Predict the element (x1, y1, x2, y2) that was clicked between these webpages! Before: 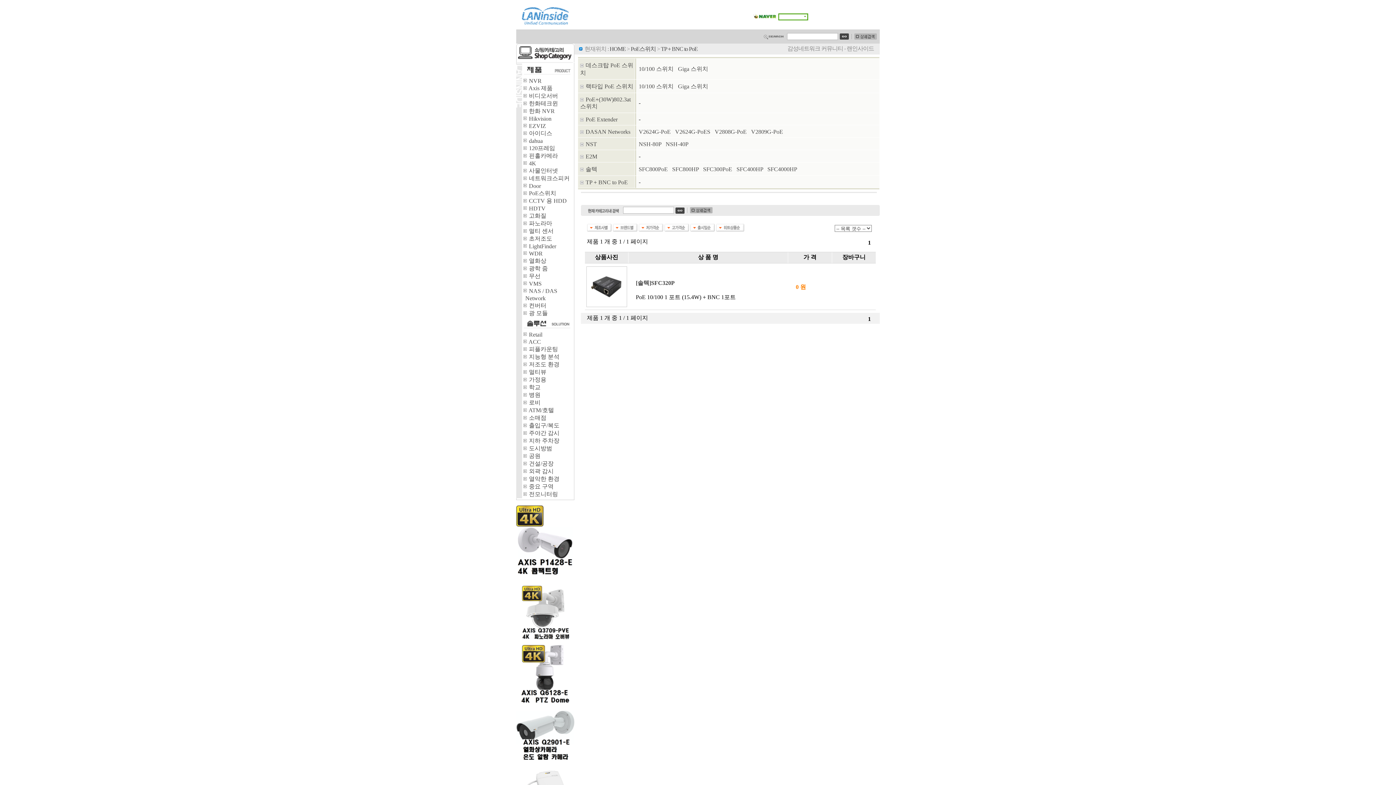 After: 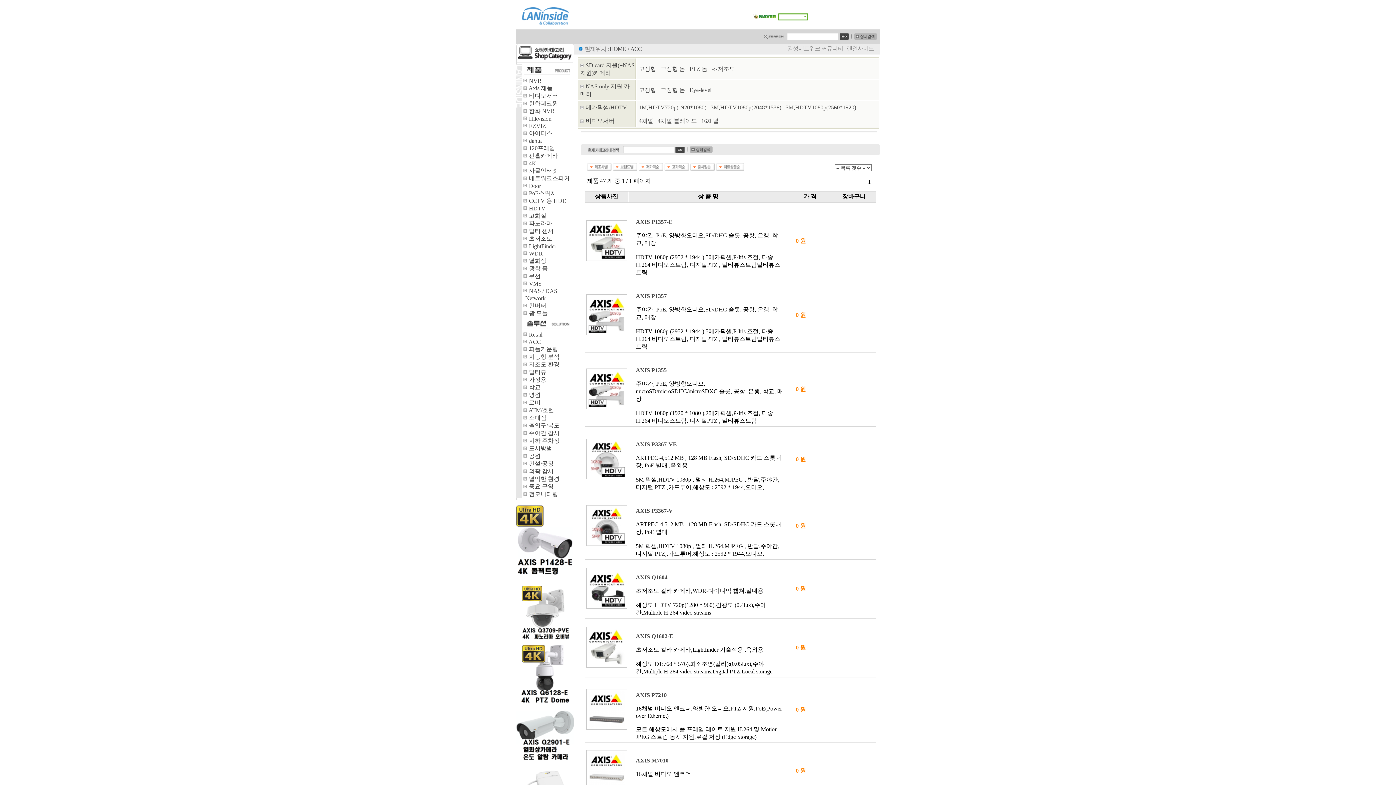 Action: label: ACC bbox: (528, 338, 541, 345)